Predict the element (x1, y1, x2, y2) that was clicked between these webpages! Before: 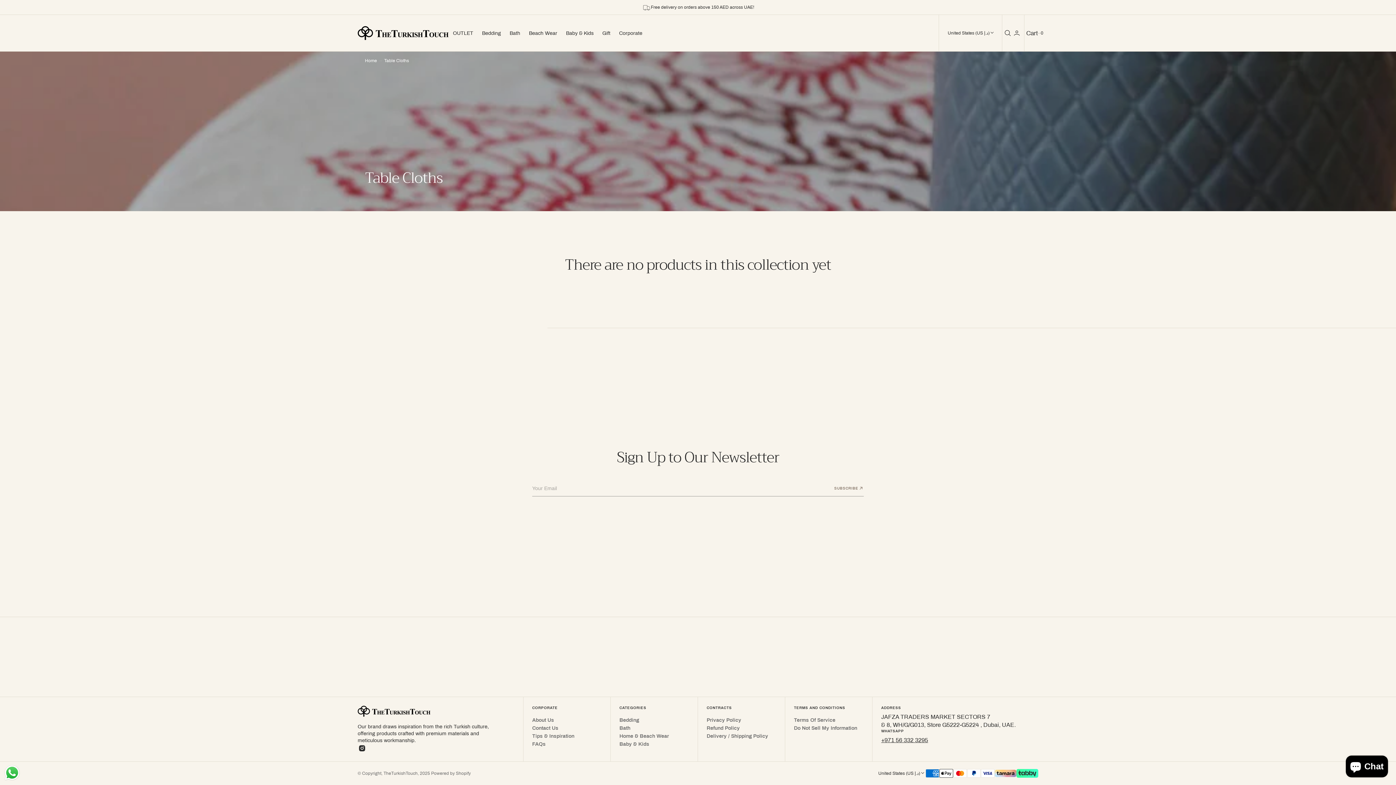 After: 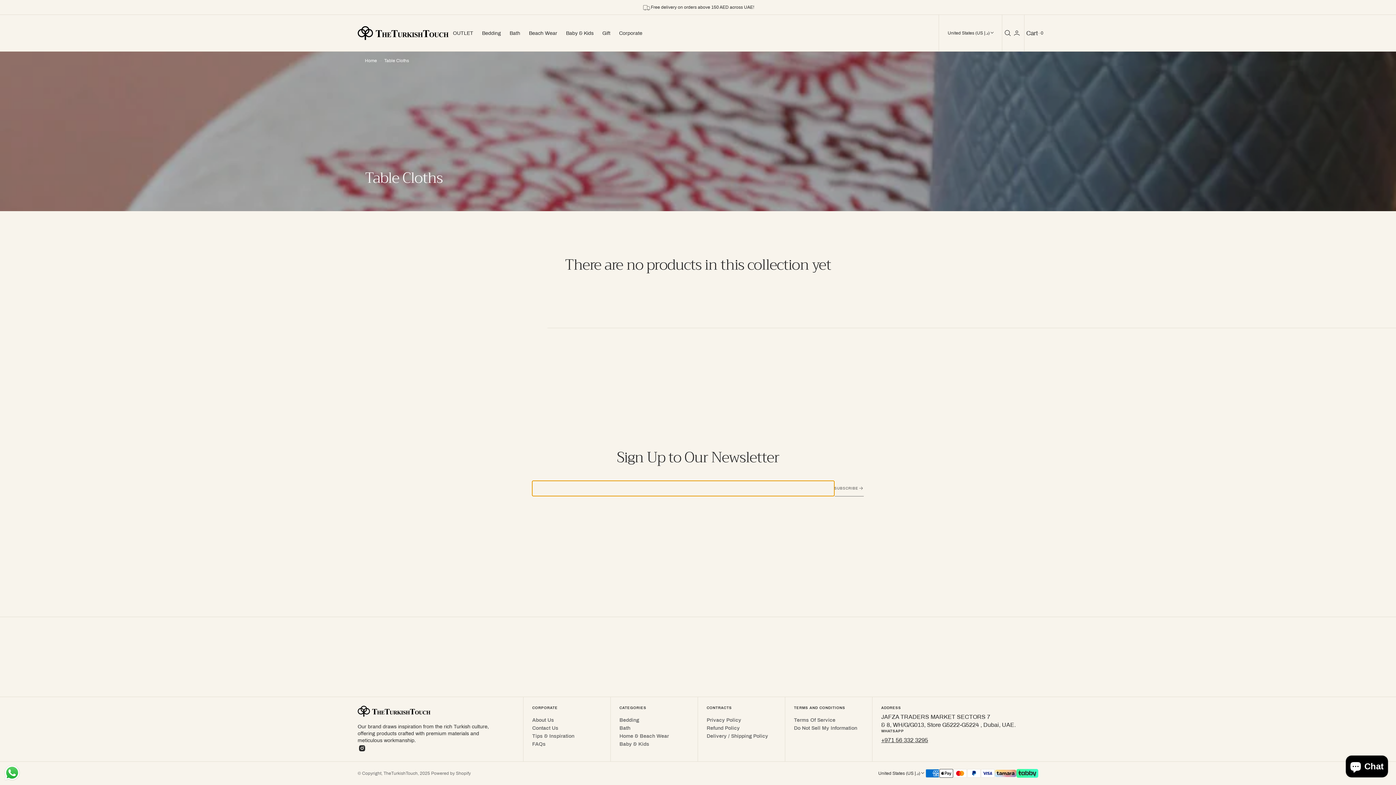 Action: label: SUBSCRIBE bbox: (834, 480, 864, 496)